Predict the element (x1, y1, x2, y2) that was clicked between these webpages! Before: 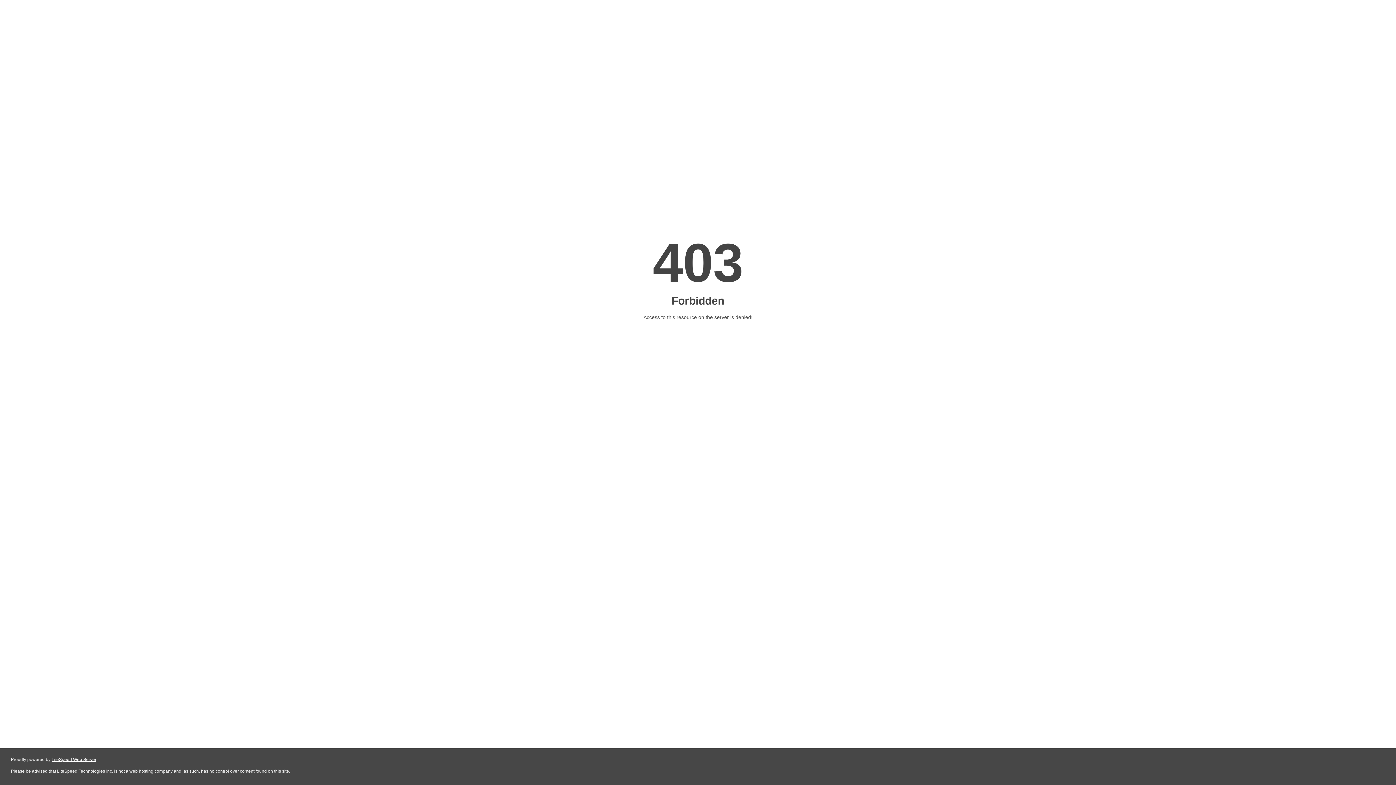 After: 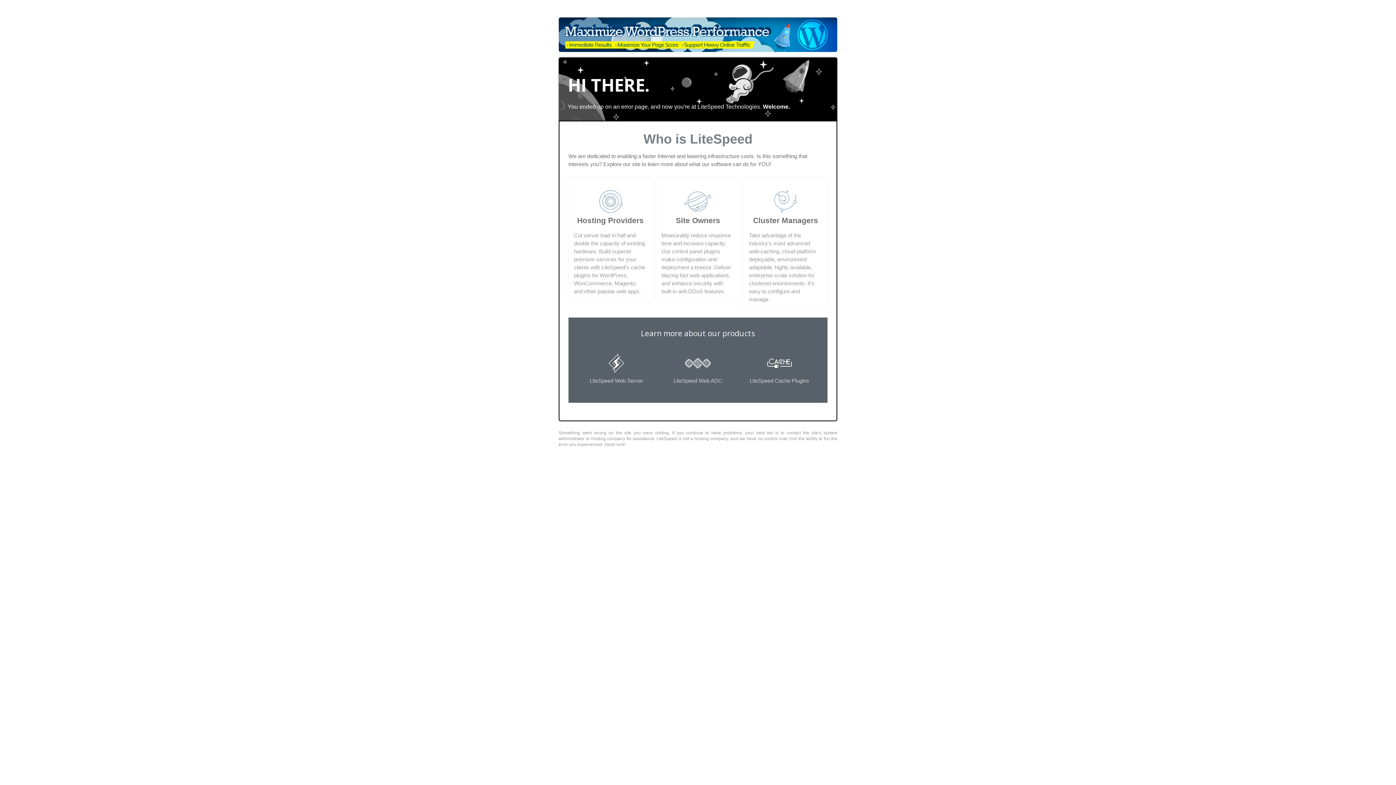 Action: bbox: (51, 757, 96, 762) label: LiteSpeed Web Server